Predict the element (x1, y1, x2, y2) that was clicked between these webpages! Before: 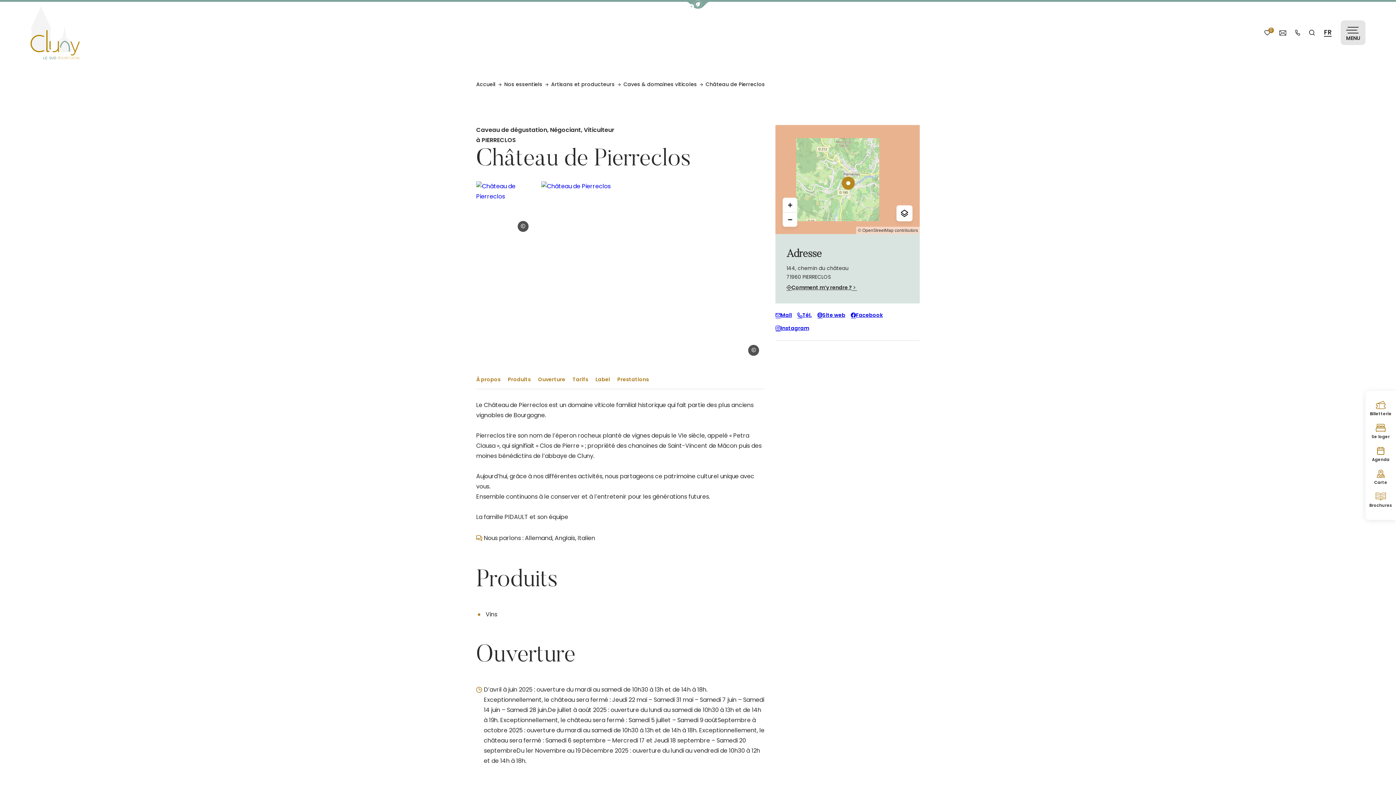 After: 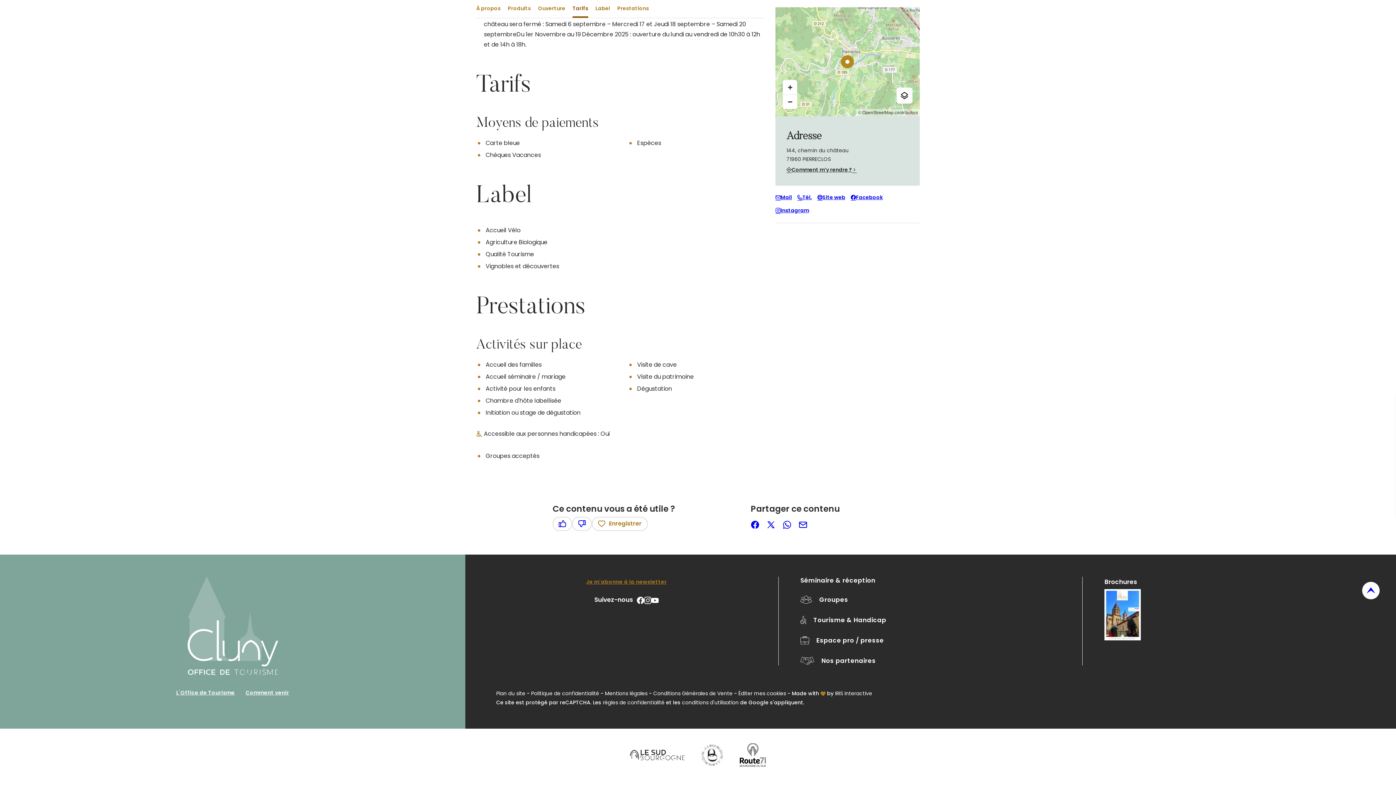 Action: label: Label bbox: (595, 371, 610, 387)